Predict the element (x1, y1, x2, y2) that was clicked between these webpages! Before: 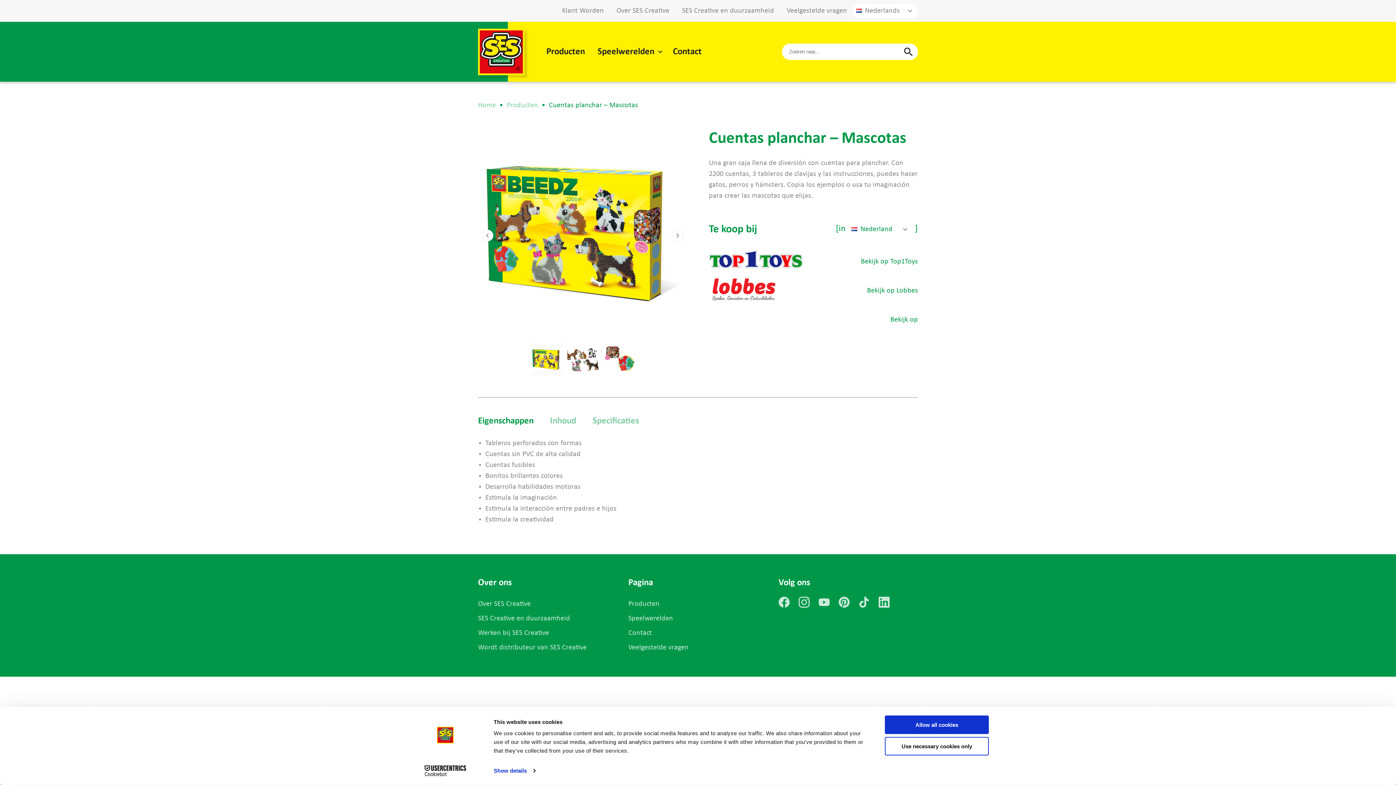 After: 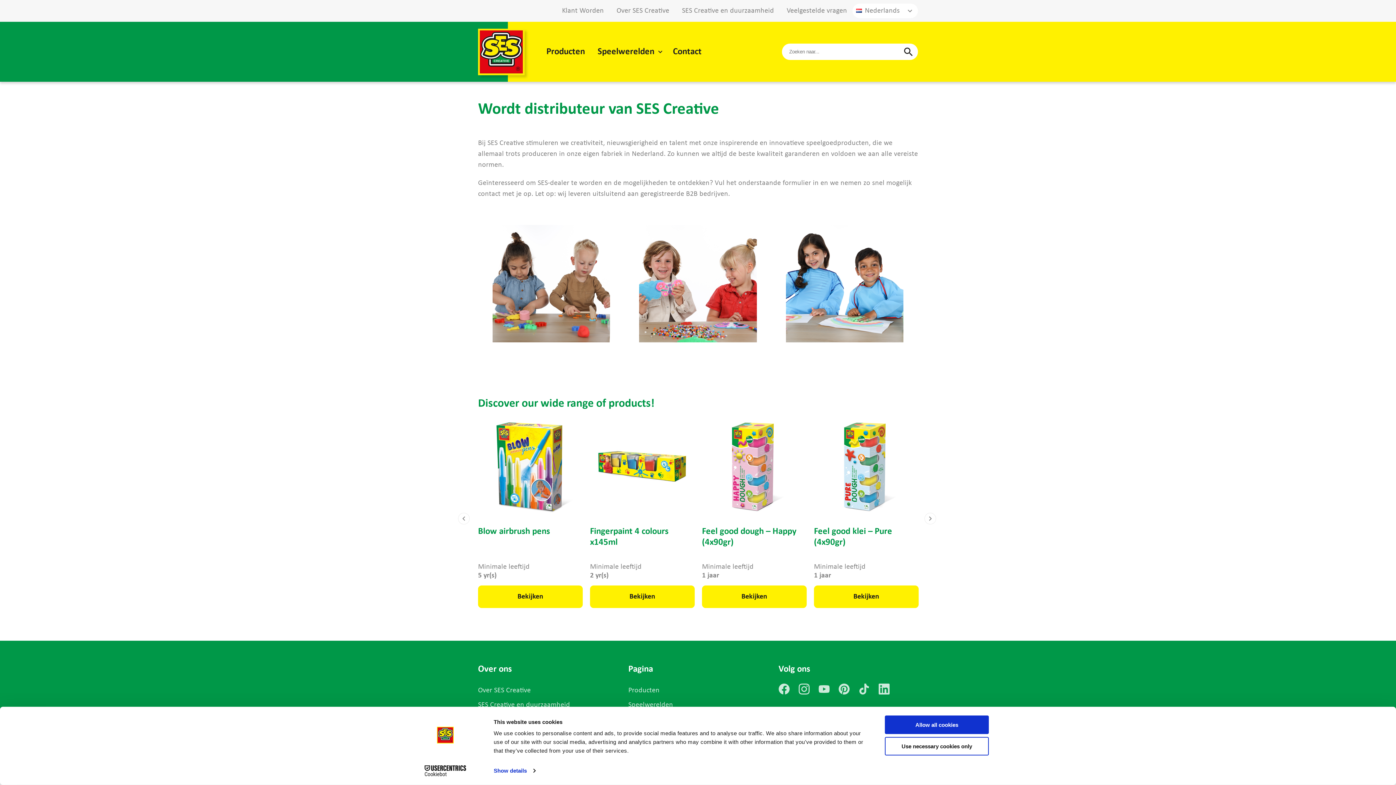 Action: bbox: (556, 5, 609, 16) label: Klant Worden